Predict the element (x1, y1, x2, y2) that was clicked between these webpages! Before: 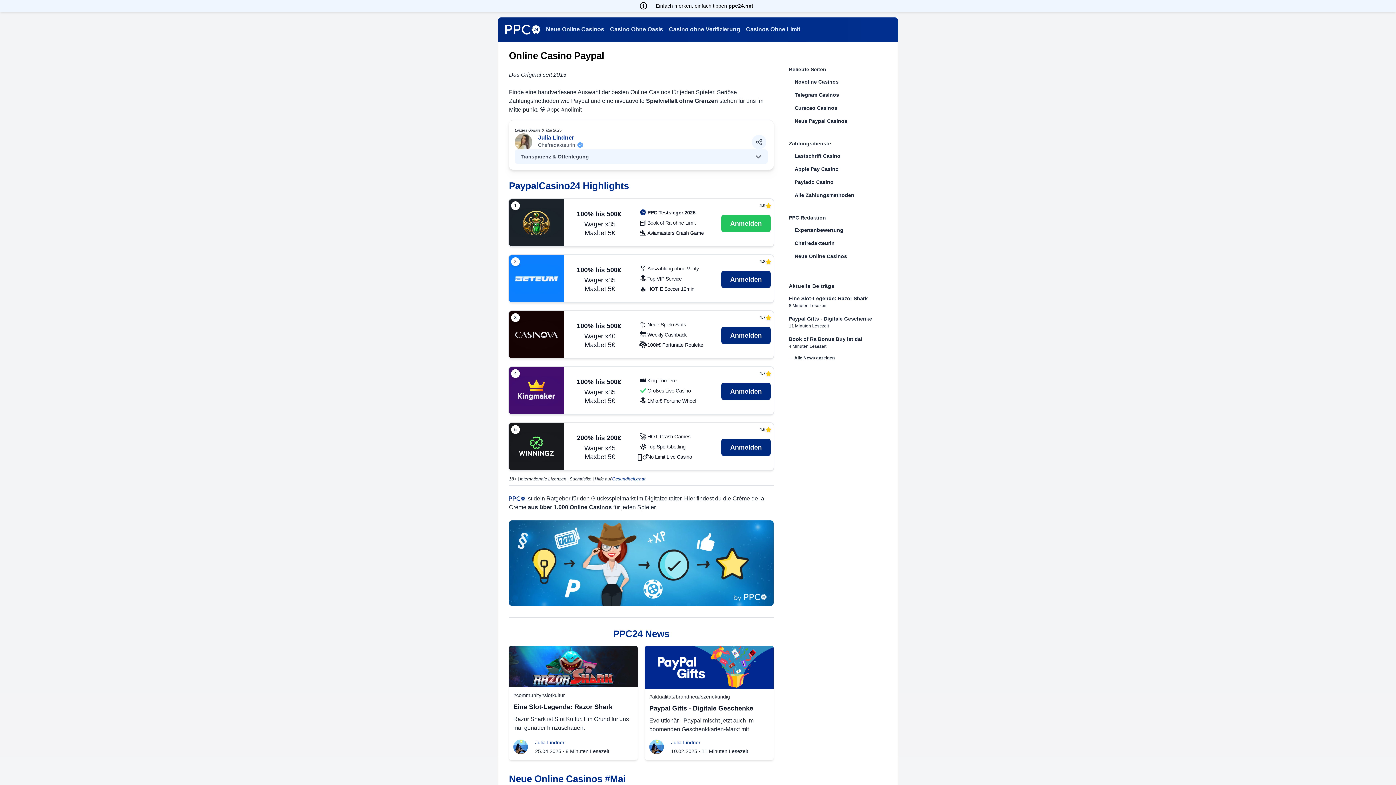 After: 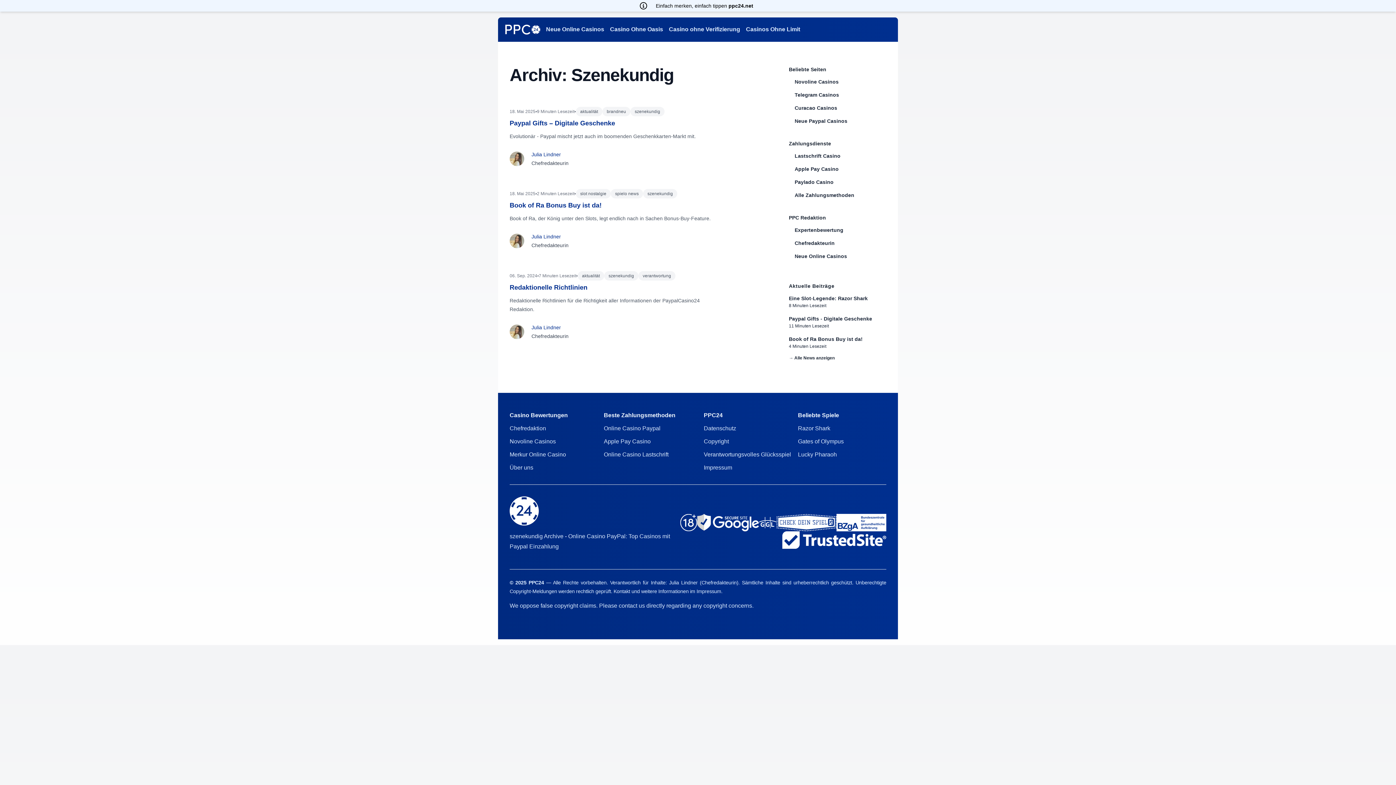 Action: bbox: (698, 693, 730, 700) label: #szenekundig